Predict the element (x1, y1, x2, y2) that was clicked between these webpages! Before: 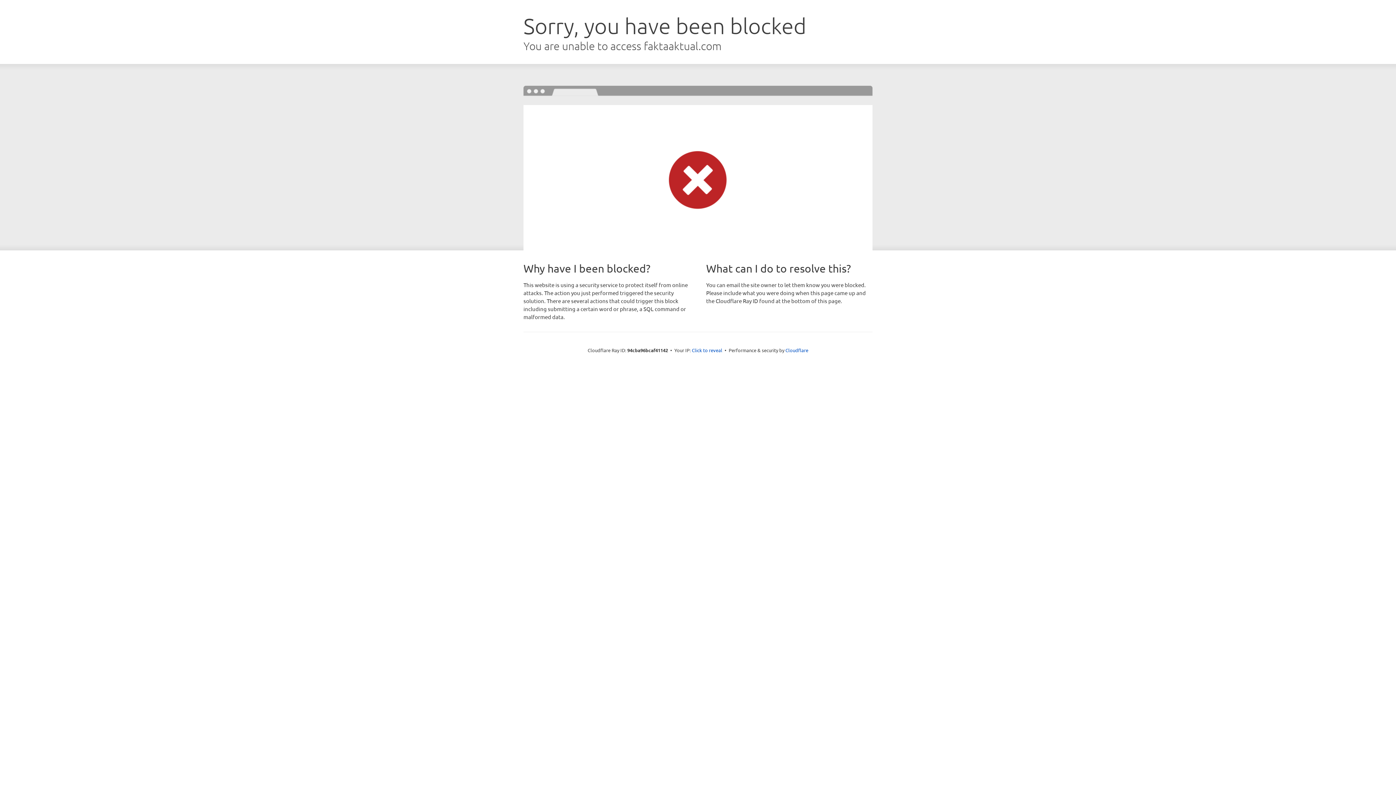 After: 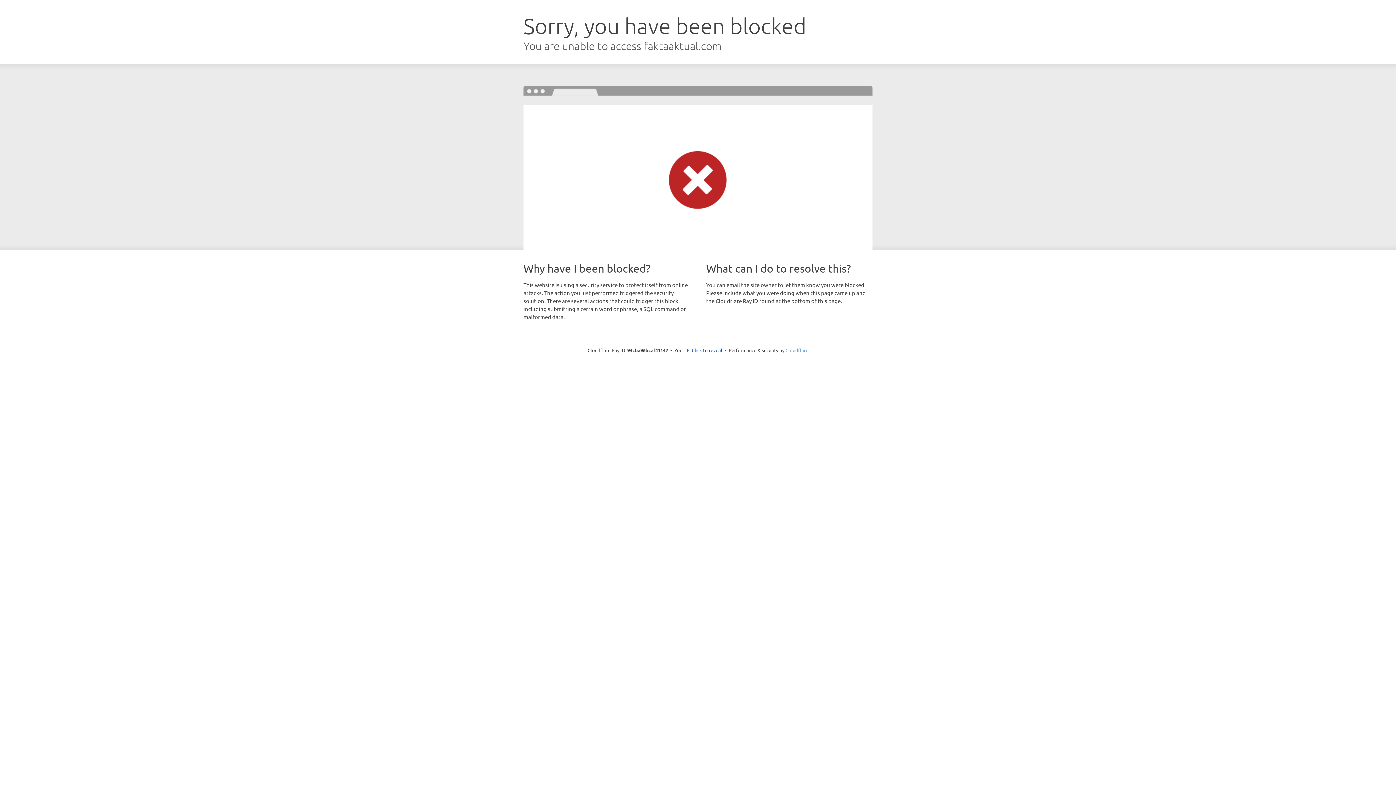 Action: label: Cloudflare bbox: (785, 347, 808, 353)